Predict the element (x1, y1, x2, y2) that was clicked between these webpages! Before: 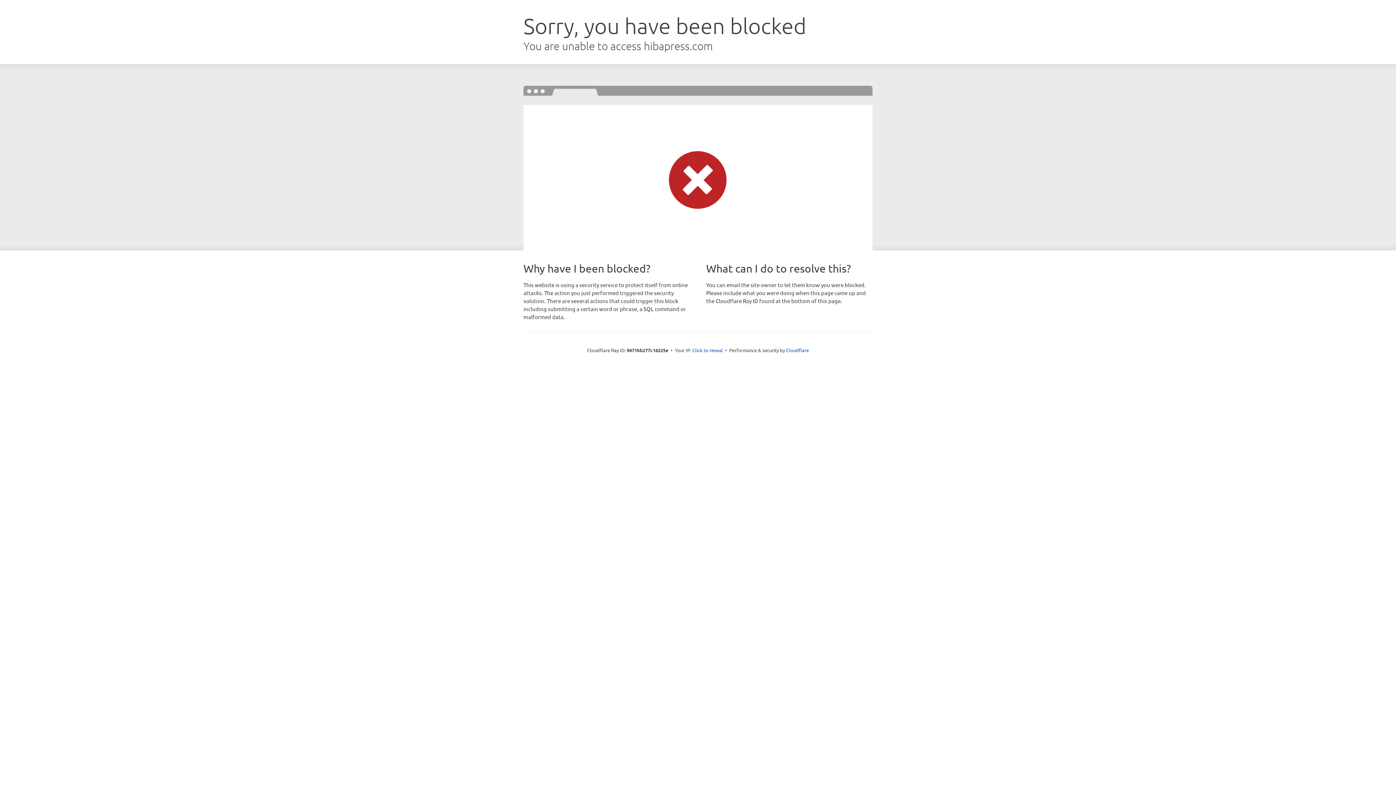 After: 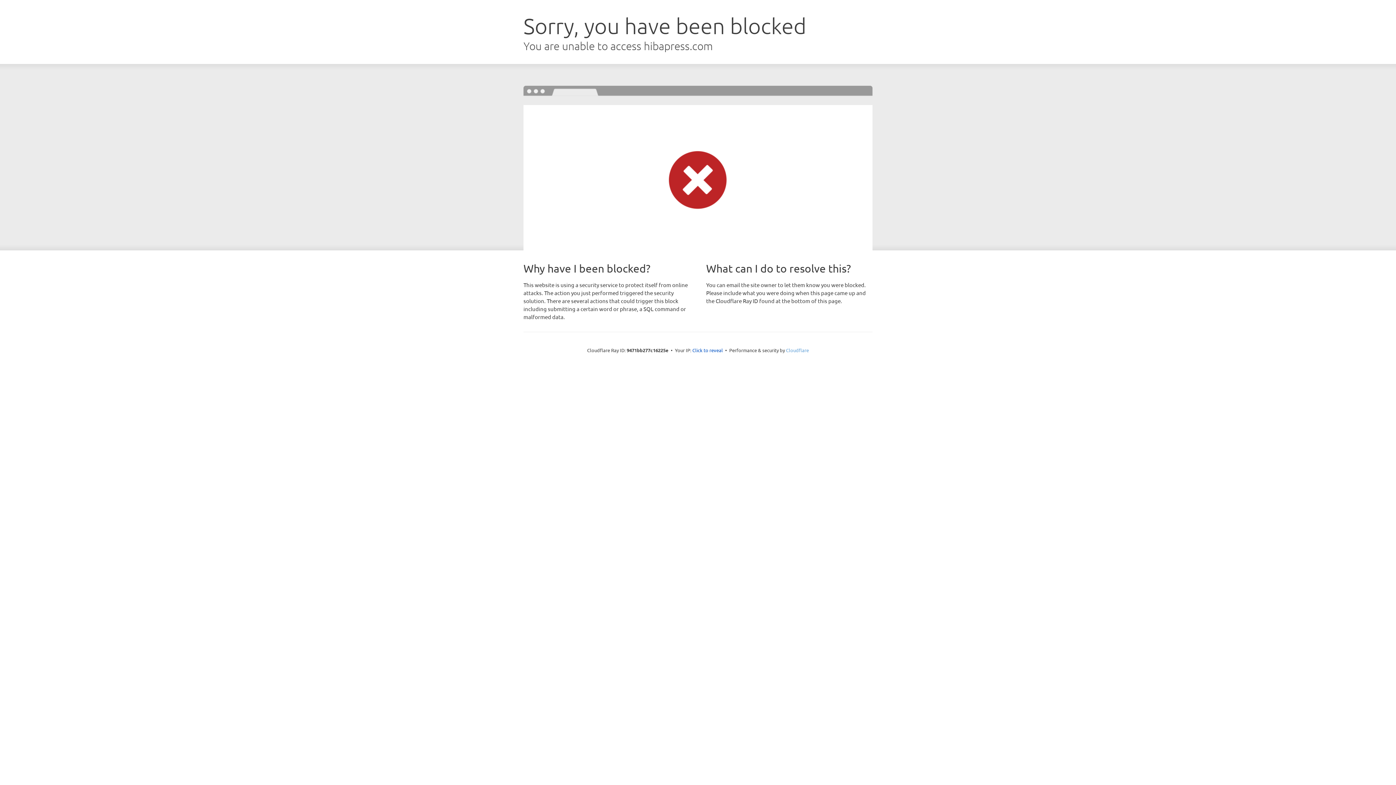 Action: bbox: (786, 347, 809, 353) label: Cloudflare